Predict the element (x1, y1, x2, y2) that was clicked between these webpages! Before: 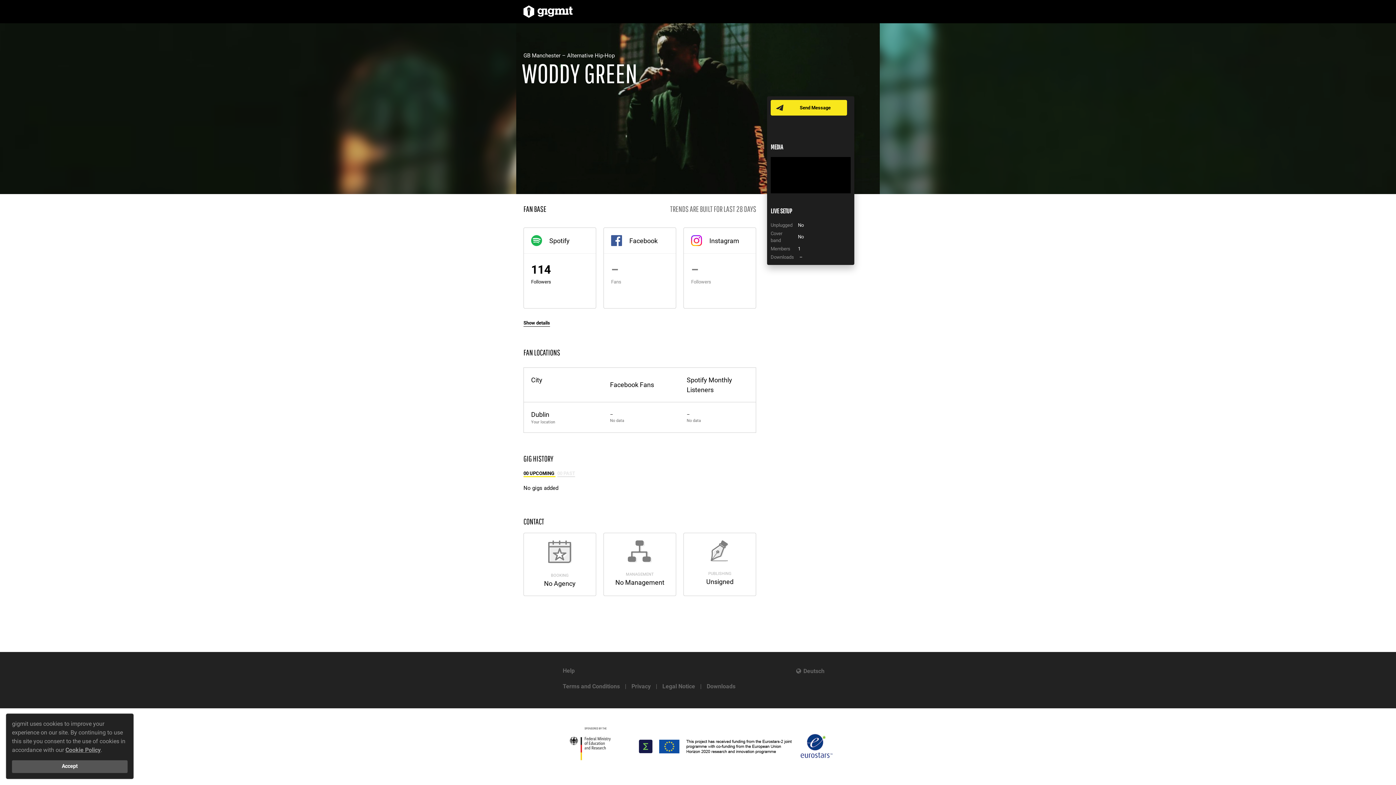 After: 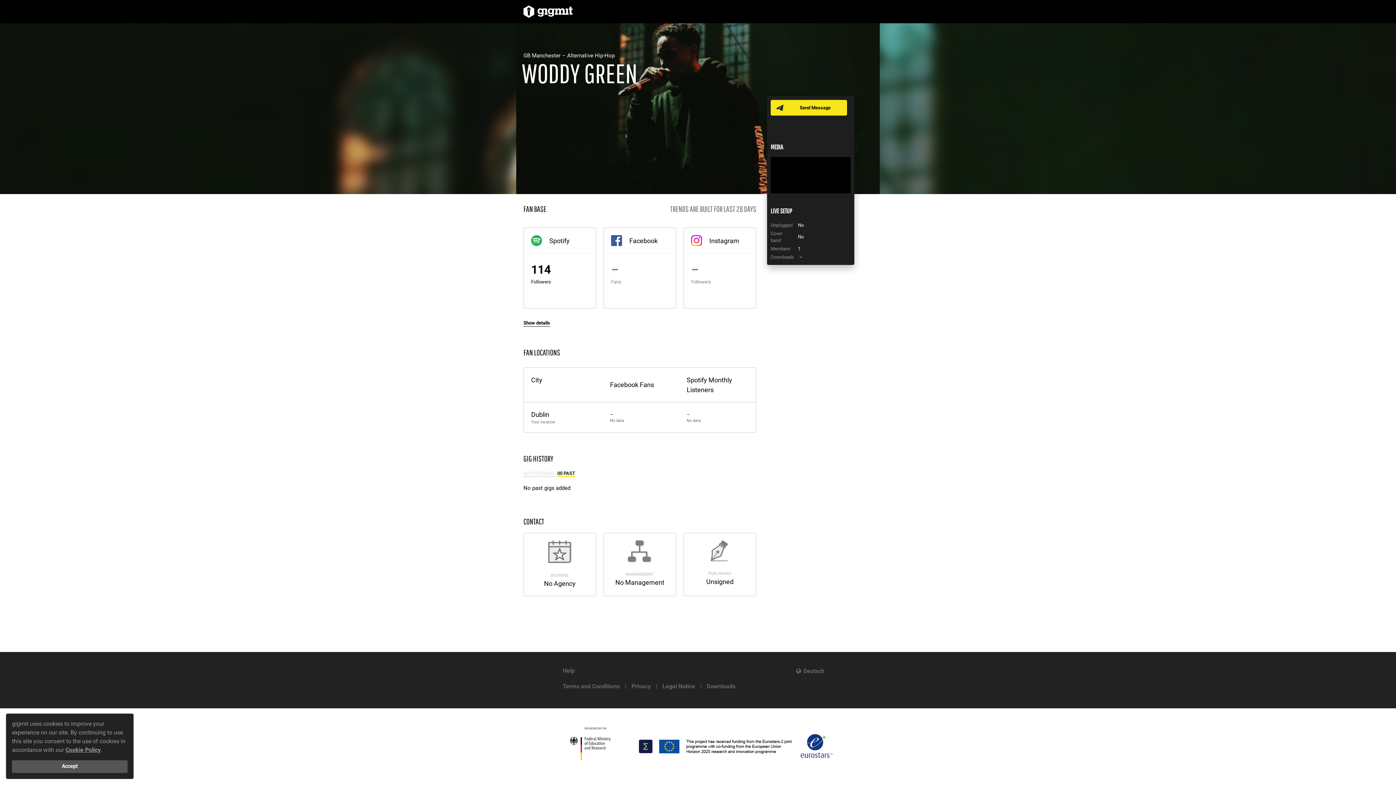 Action: label: 00 PAST bbox: (557, 470, 575, 477)